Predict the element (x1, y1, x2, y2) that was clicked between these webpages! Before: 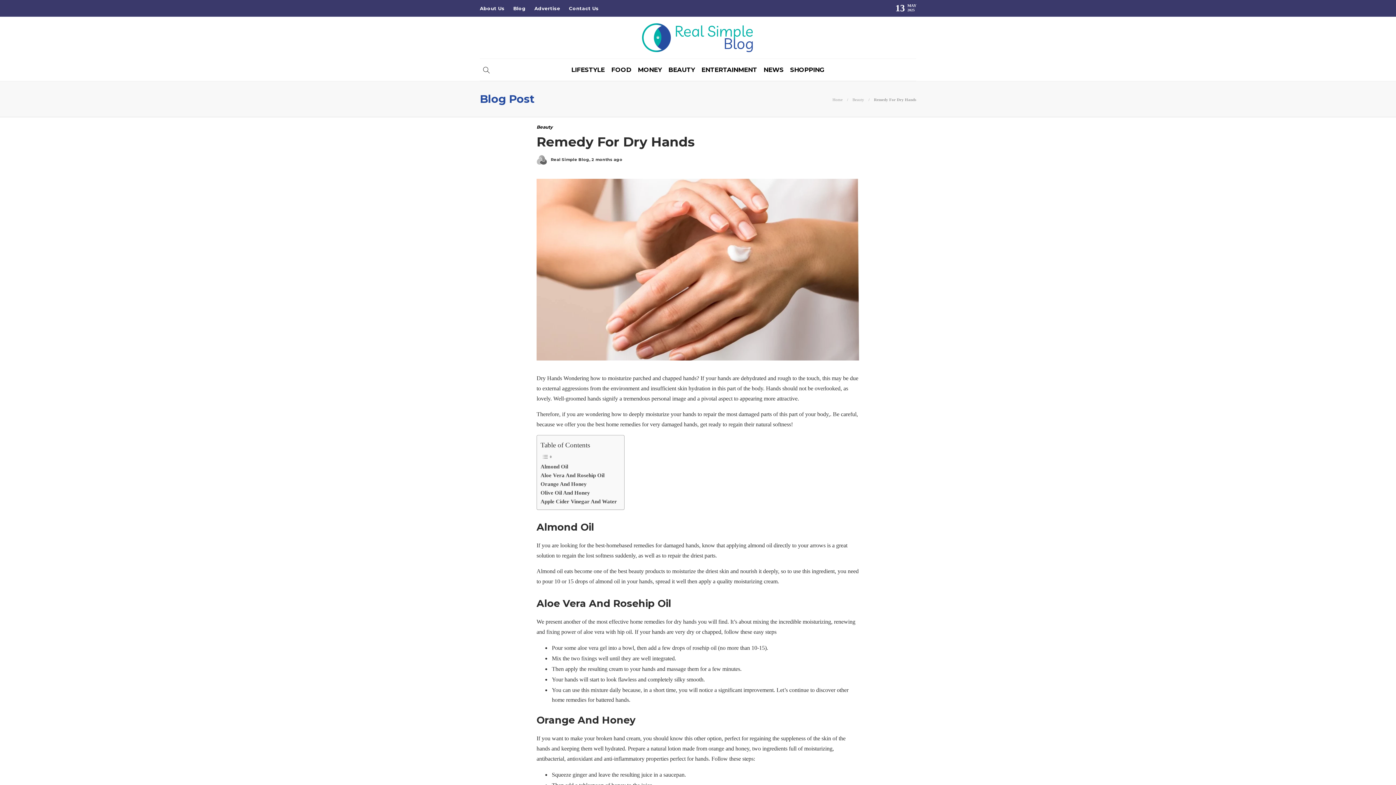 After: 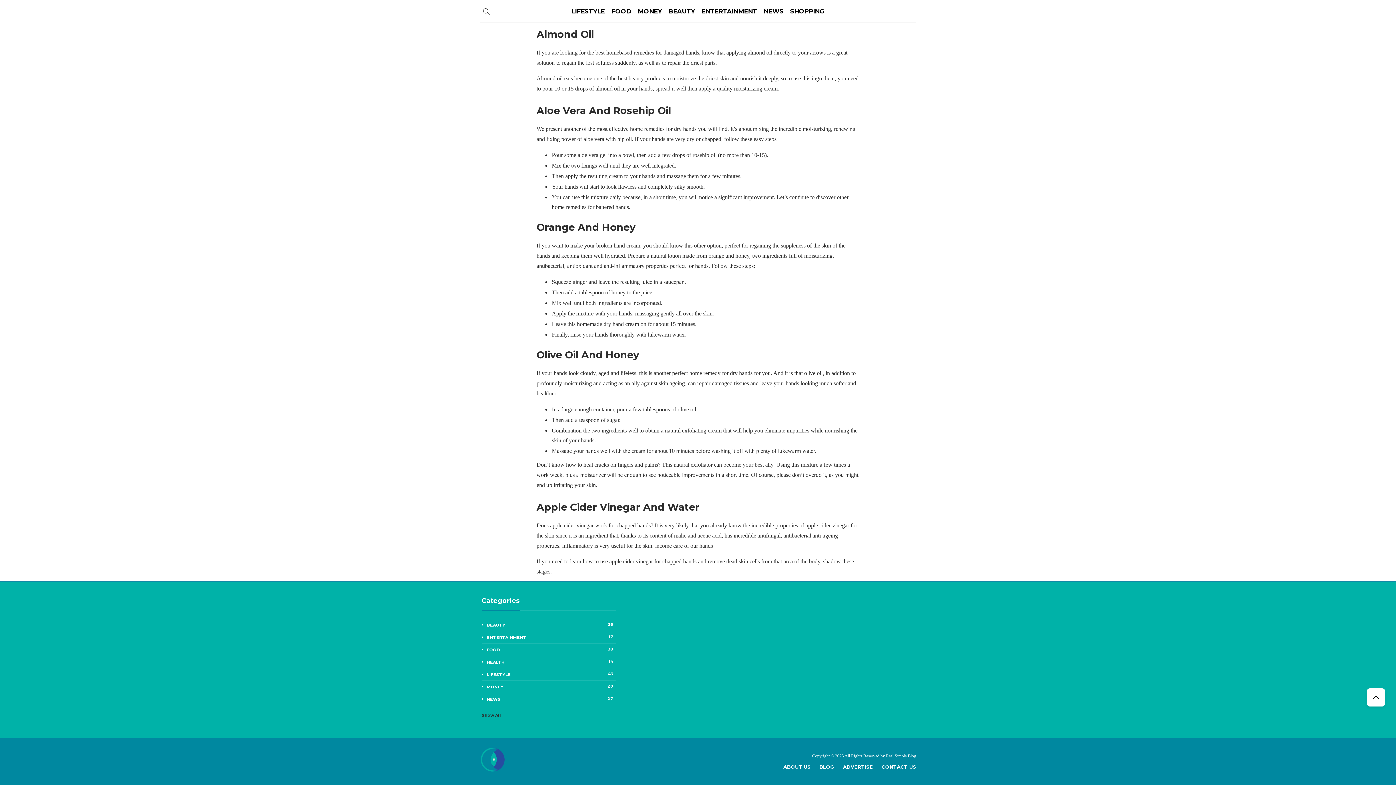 Action: label: Apple Cider Vinegar And Water bbox: (540, 497, 617, 506)